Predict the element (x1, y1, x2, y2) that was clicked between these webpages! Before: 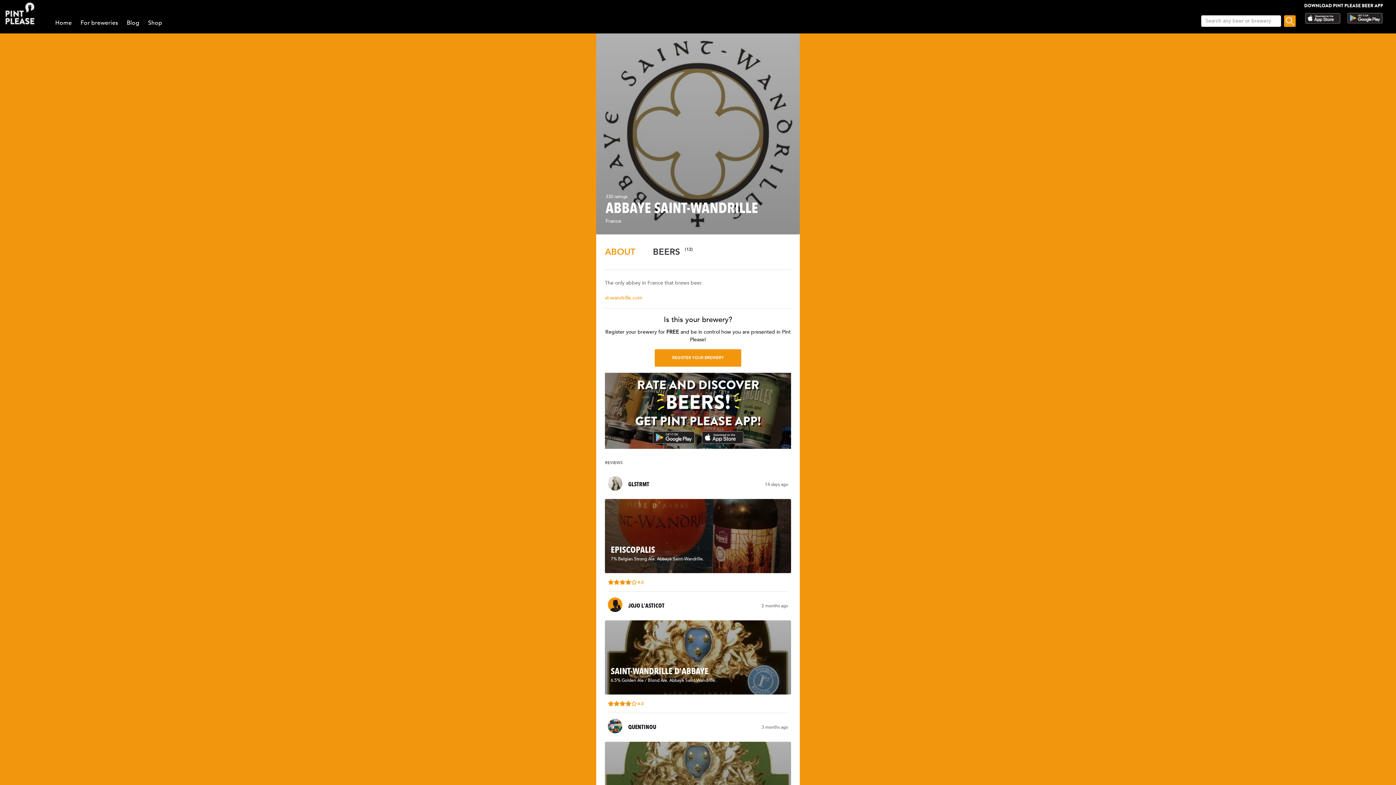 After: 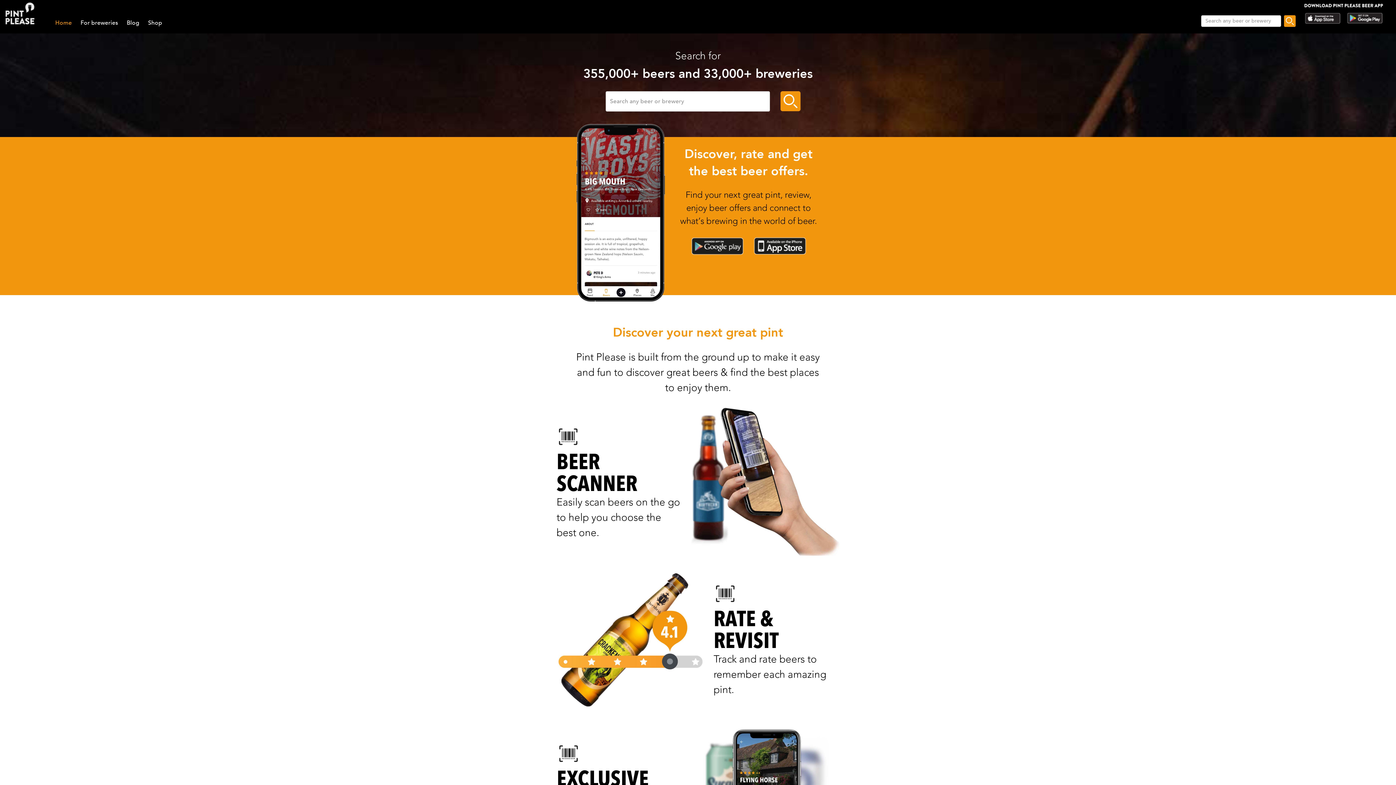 Action: bbox: (55, 18, 71, 26) label: Home